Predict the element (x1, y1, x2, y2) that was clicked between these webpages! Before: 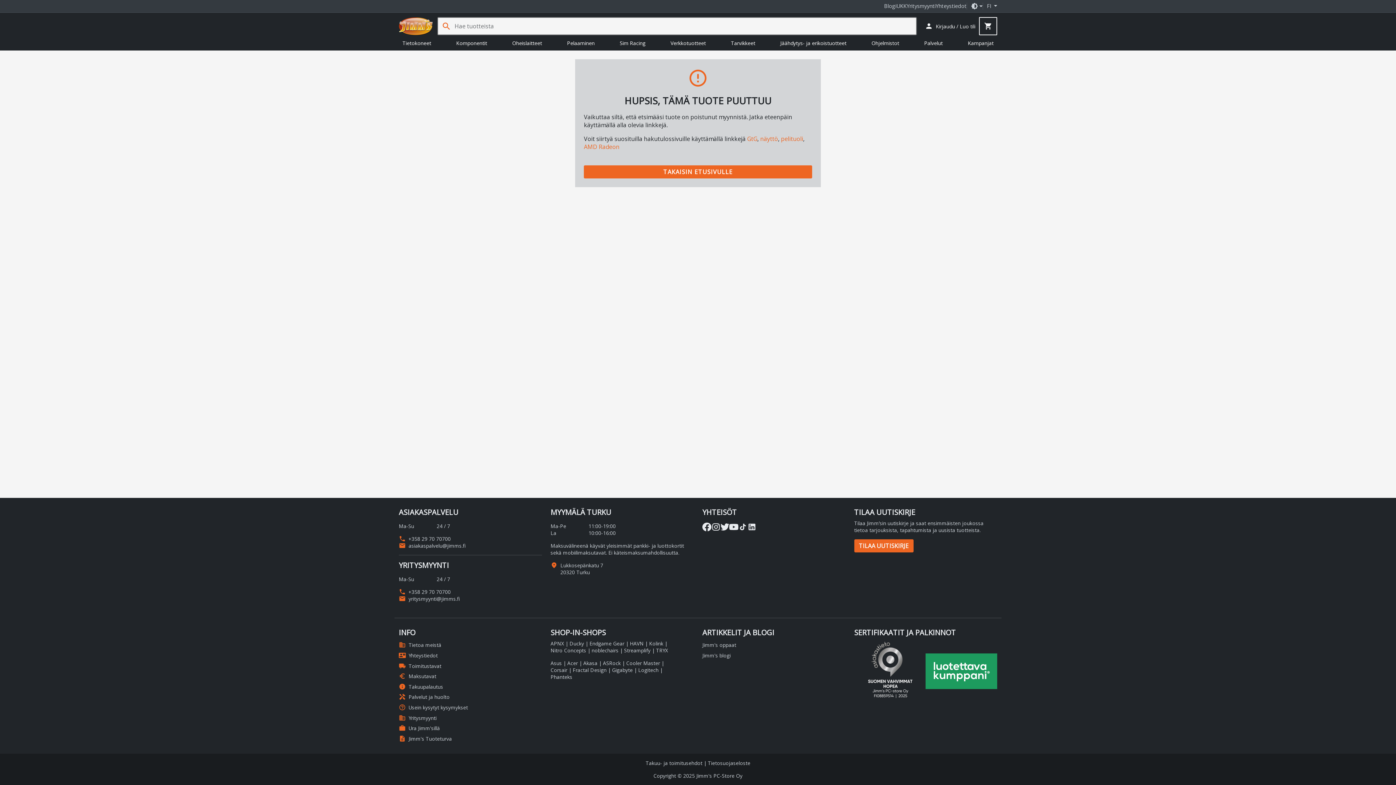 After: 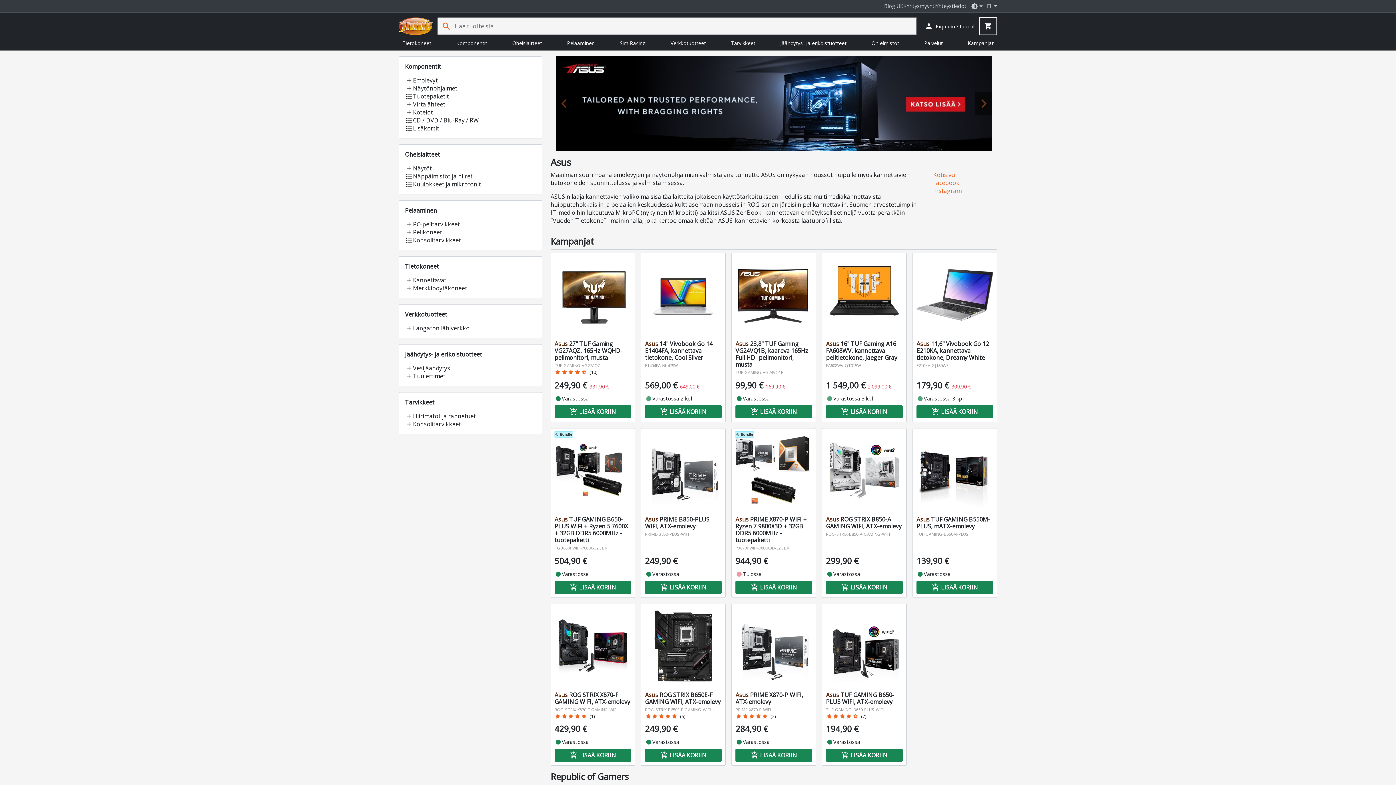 Action: label: Asus bbox: (550, 659, 562, 666)